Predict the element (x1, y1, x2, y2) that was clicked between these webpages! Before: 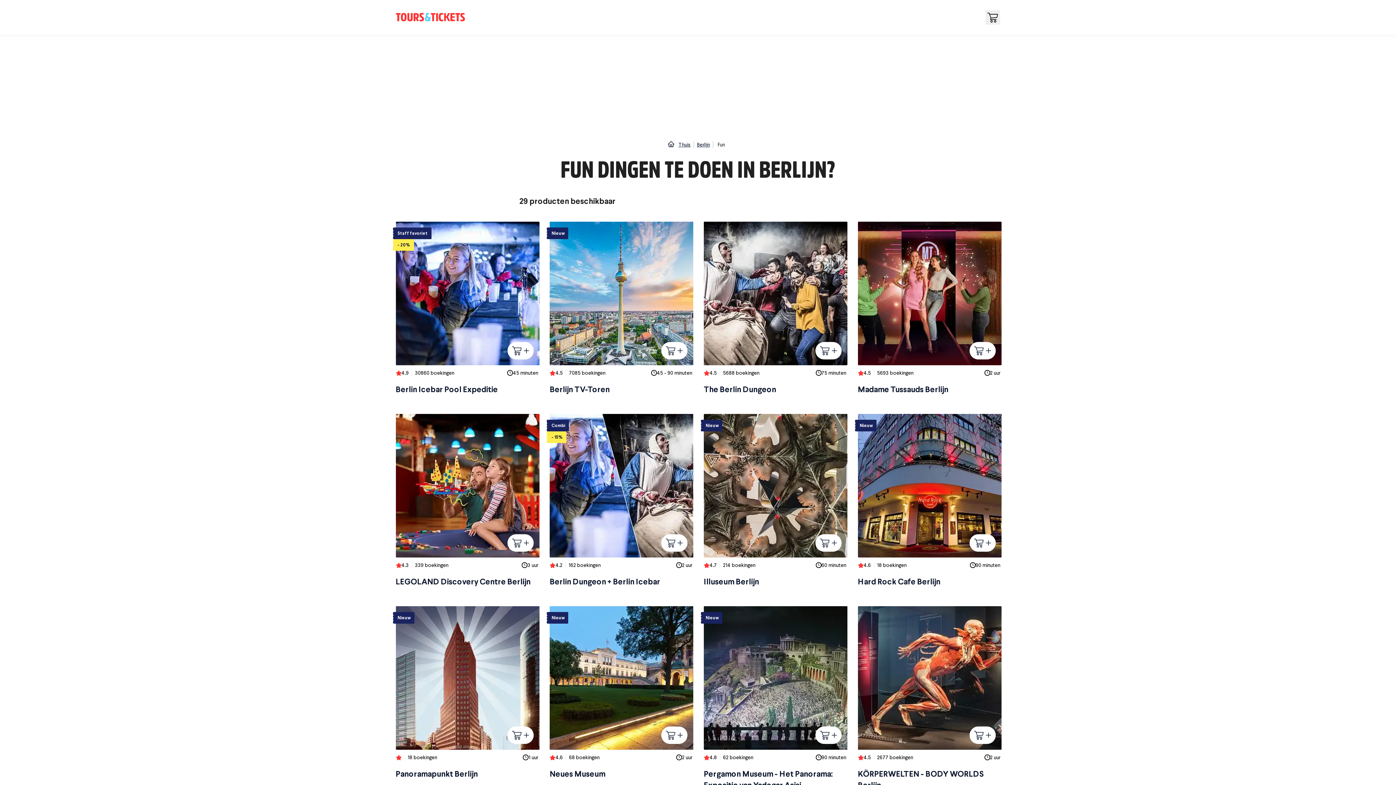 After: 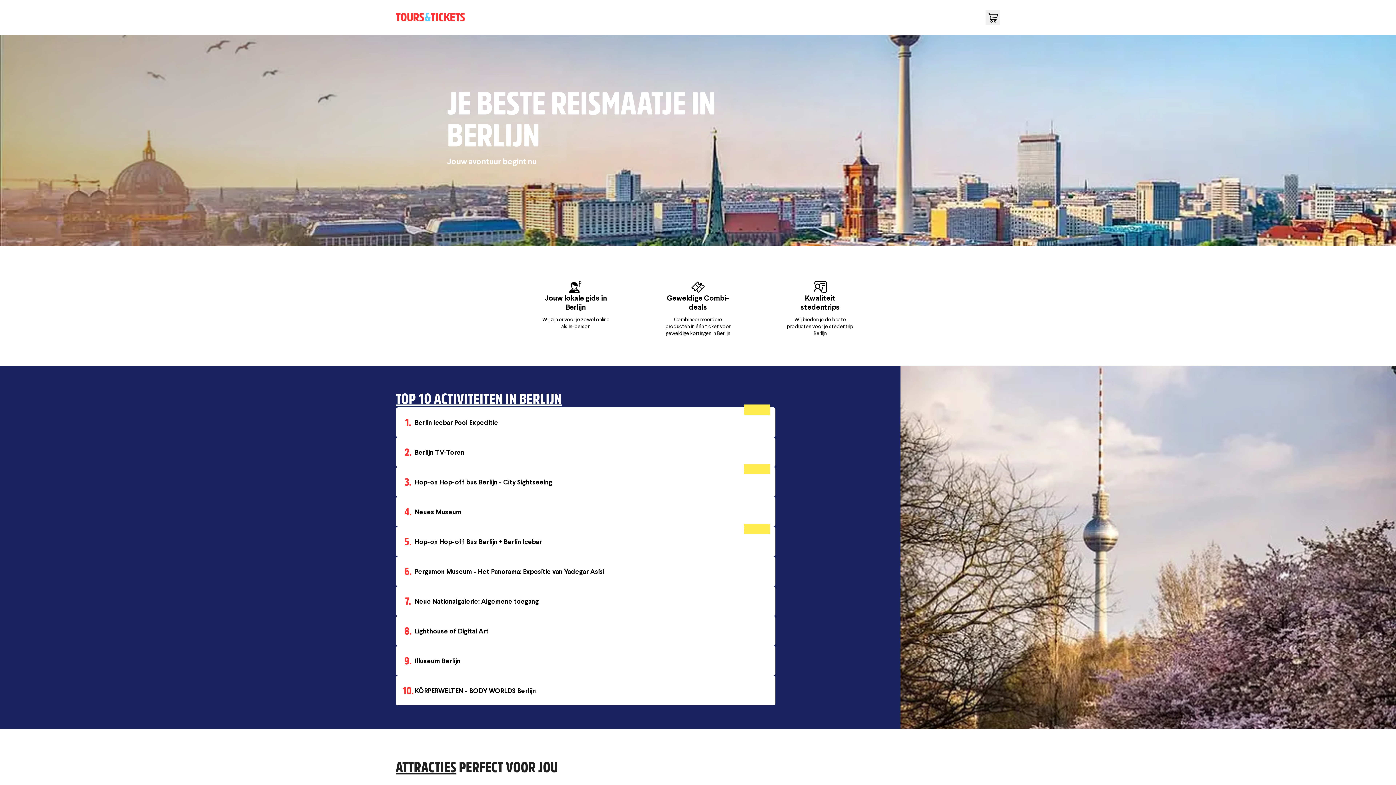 Action: label: Berlijn bbox: (694, 140, 713, 148)